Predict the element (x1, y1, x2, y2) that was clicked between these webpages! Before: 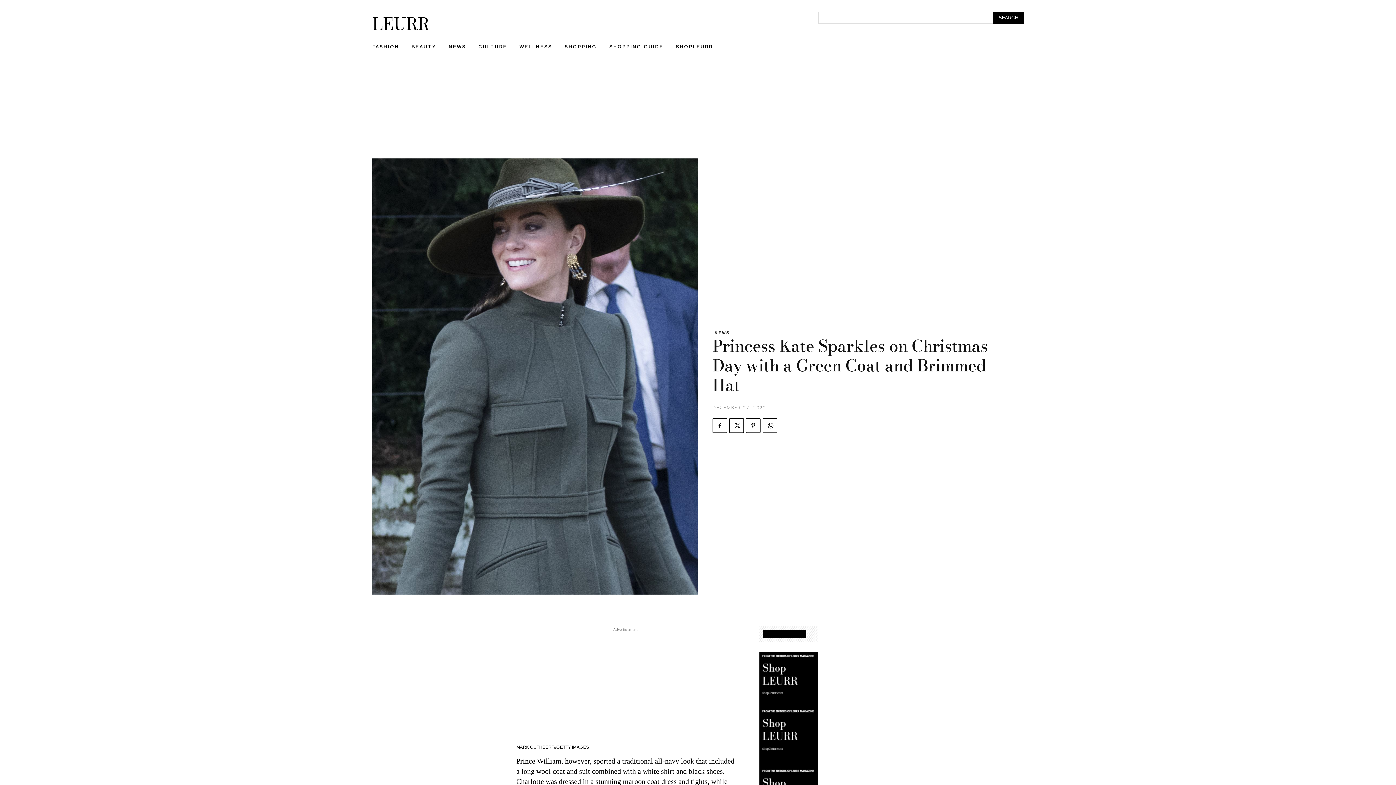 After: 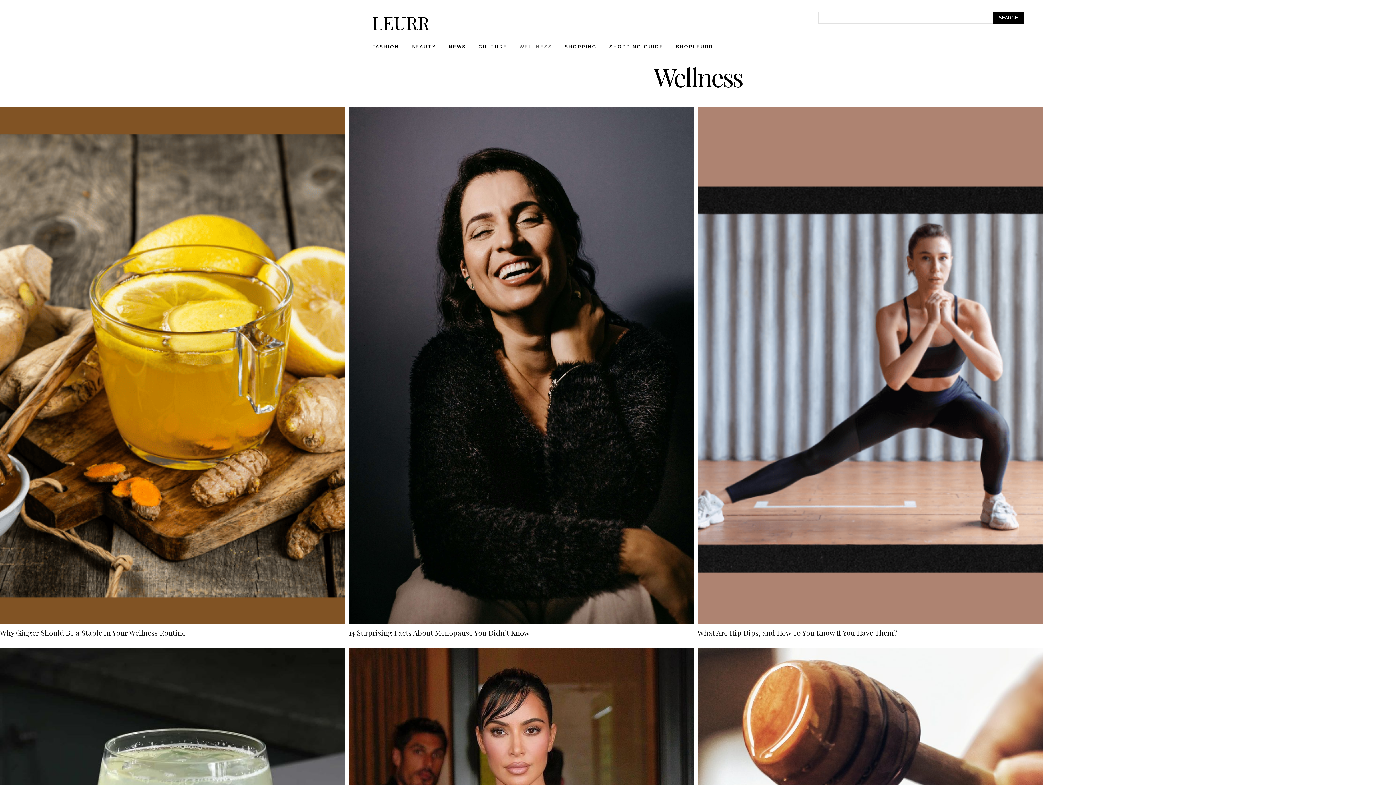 Action: label: WELLNESS bbox: (519, 38, 564, 55)